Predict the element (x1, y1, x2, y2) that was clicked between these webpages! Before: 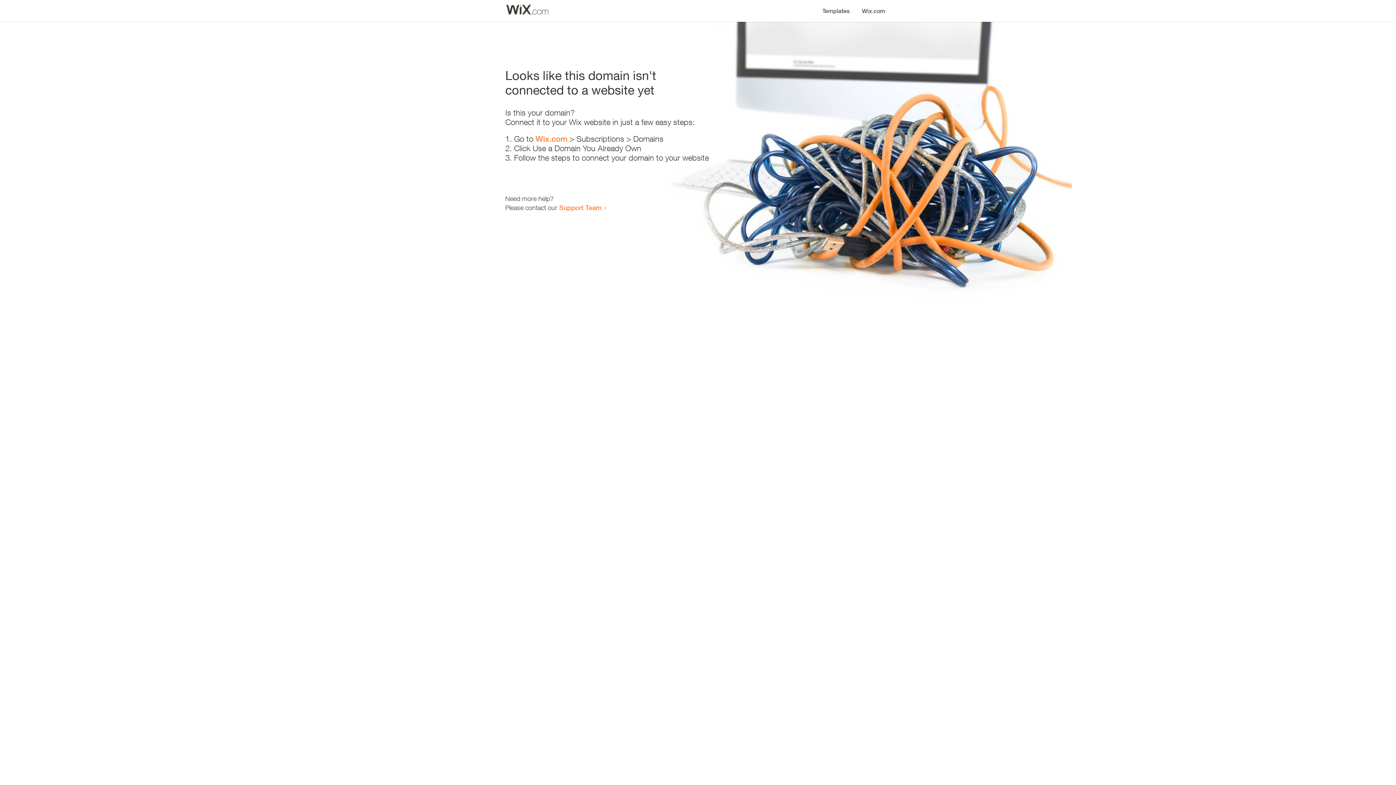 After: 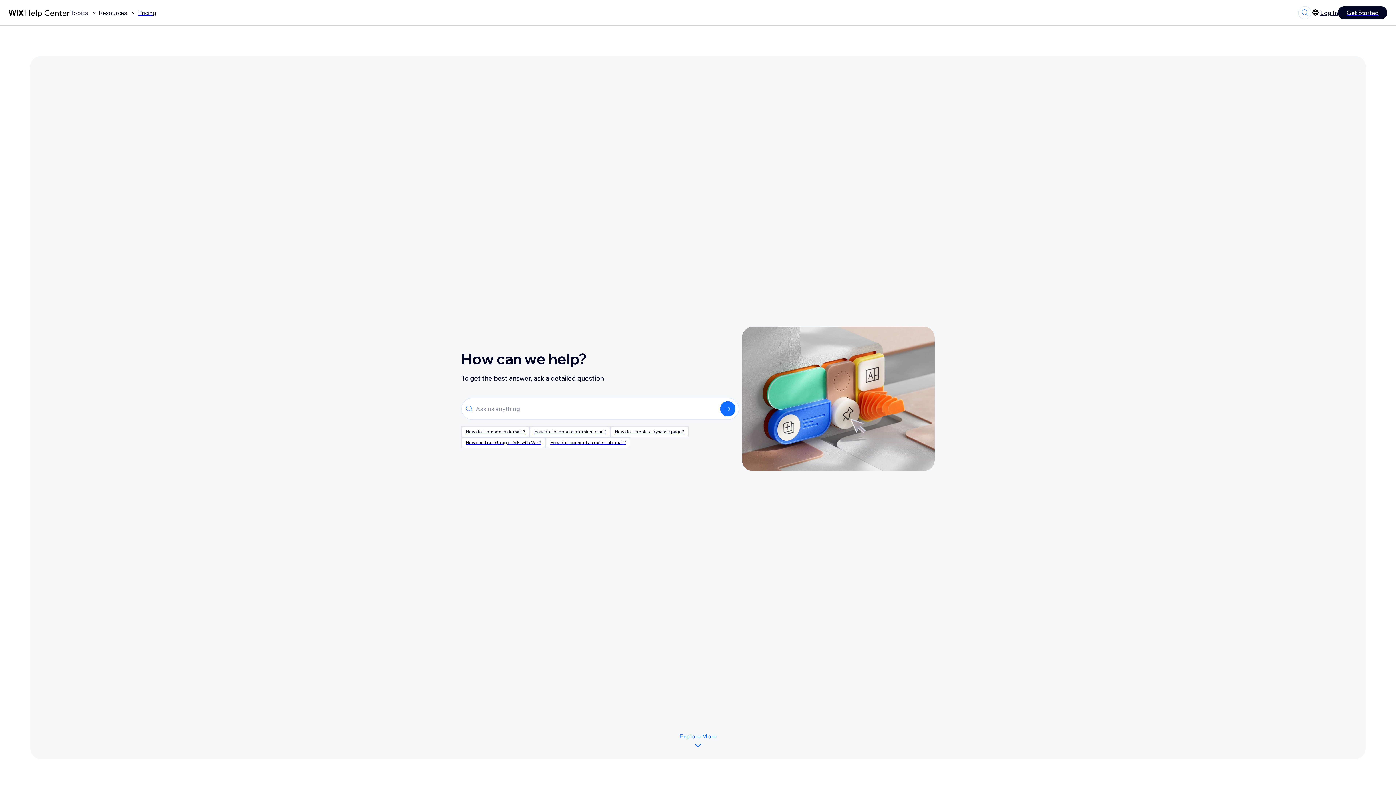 Action: label: Support Team bbox: (559, 203, 601, 211)